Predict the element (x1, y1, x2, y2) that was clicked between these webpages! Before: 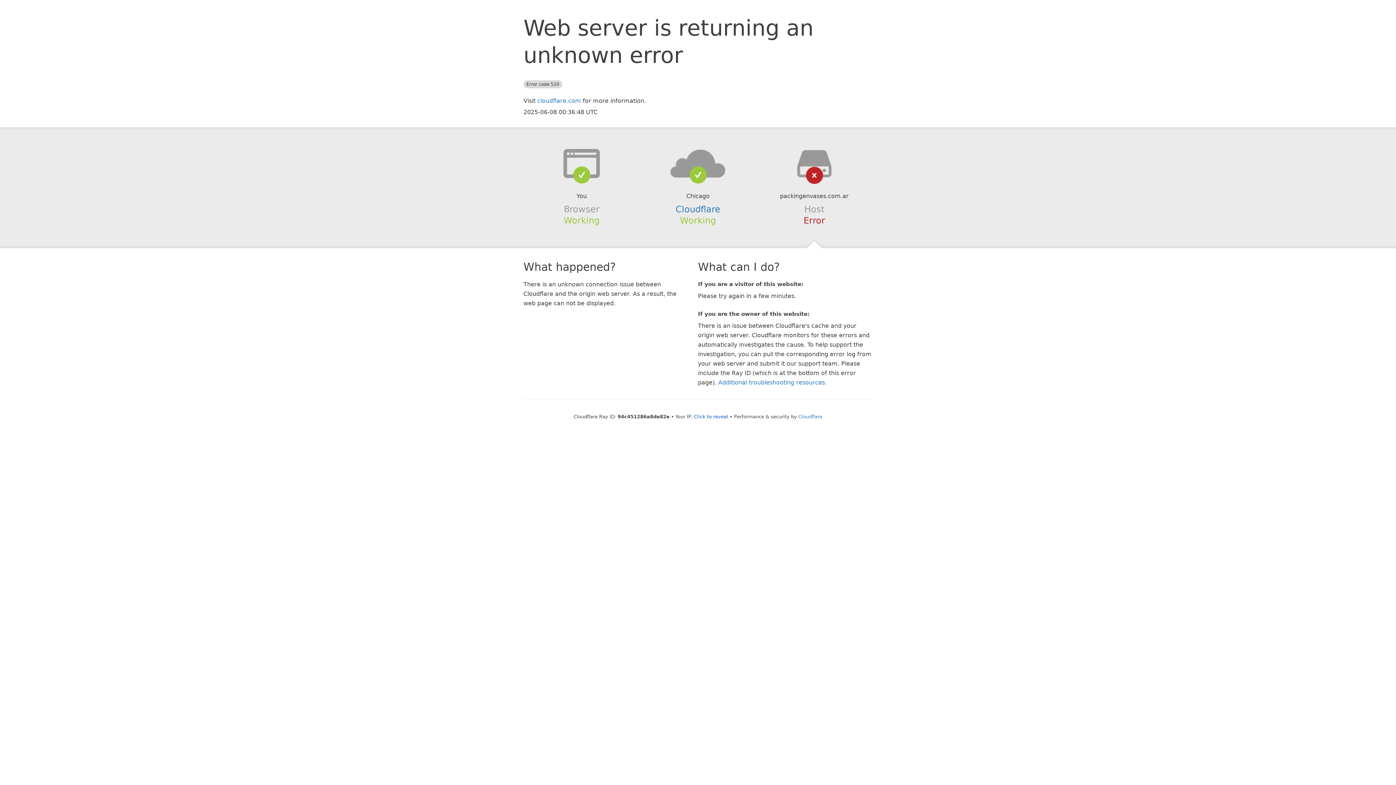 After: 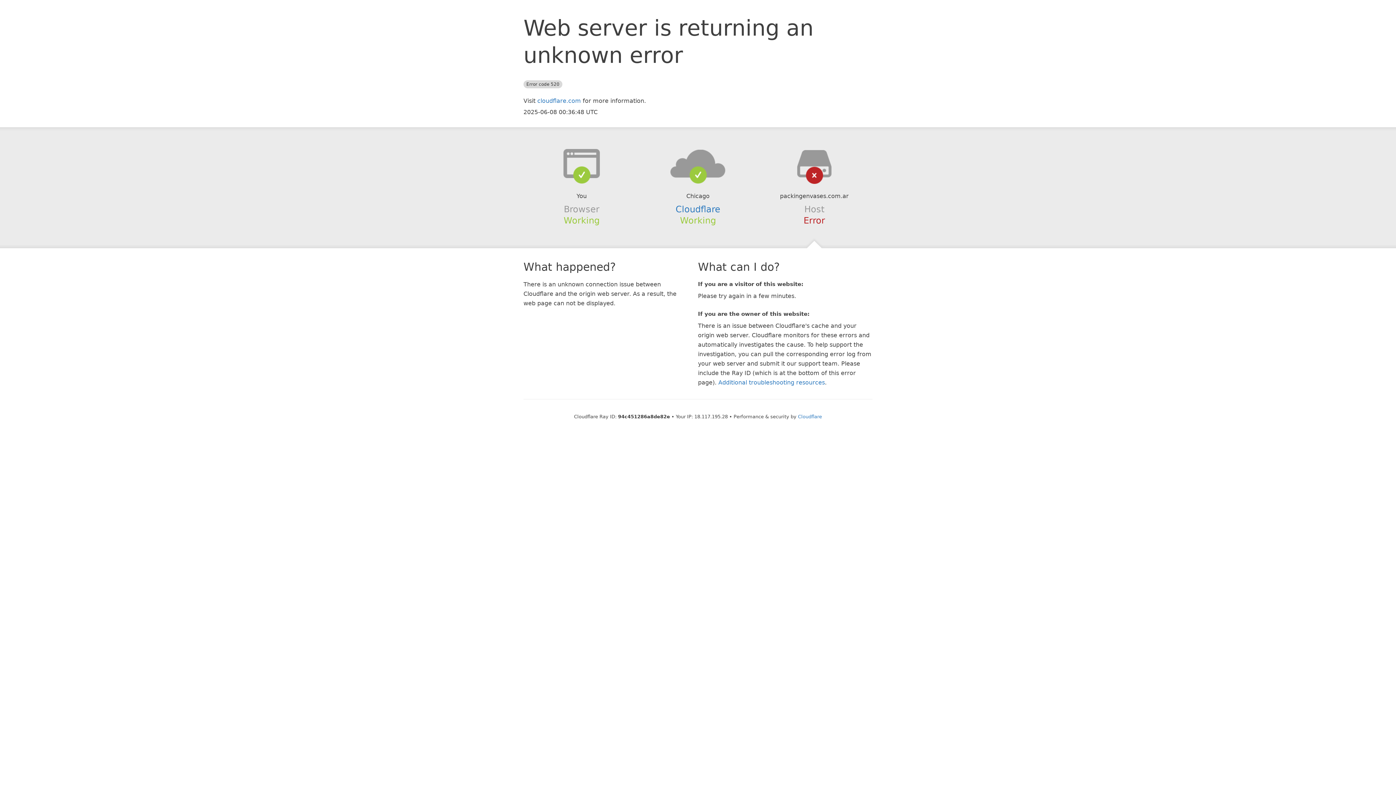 Action: bbox: (694, 414, 728, 419) label: Click to reveal